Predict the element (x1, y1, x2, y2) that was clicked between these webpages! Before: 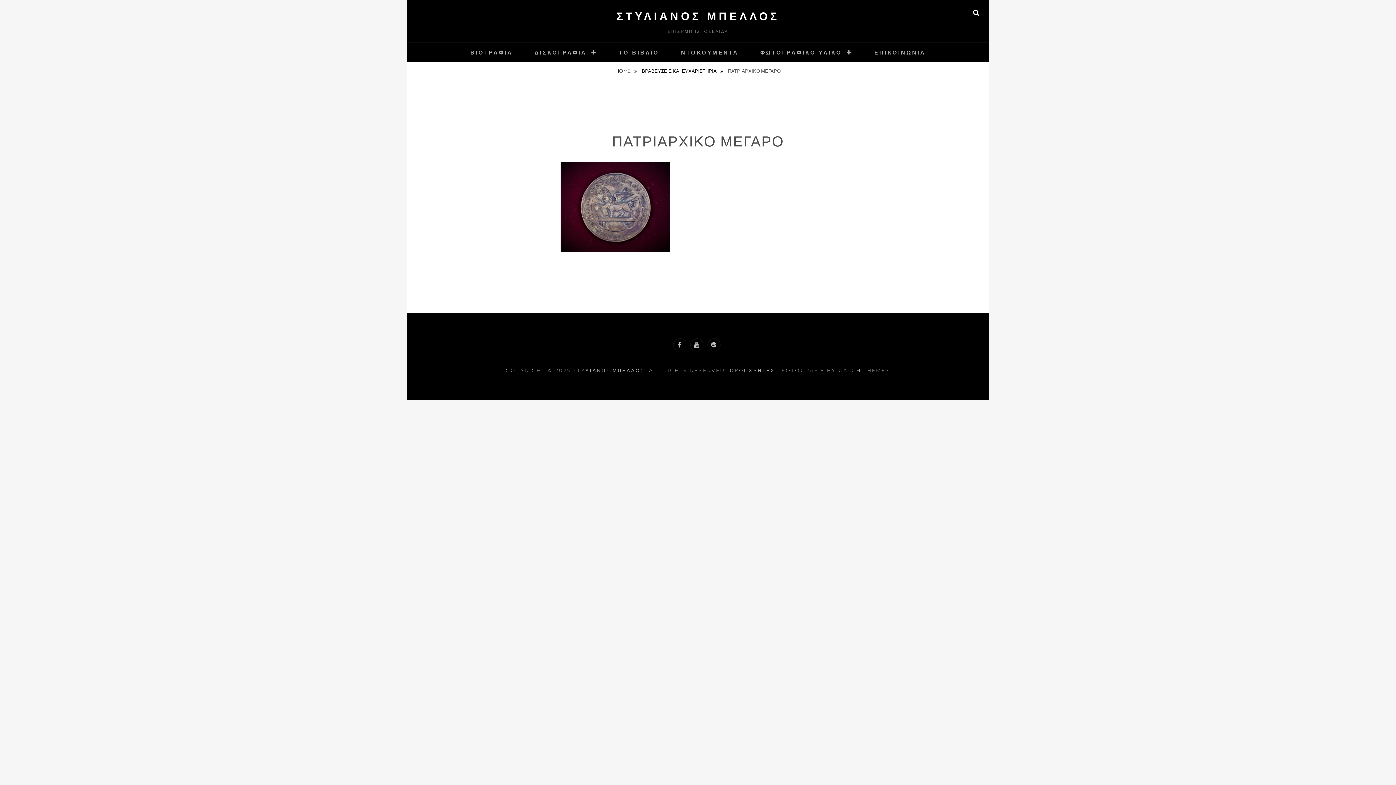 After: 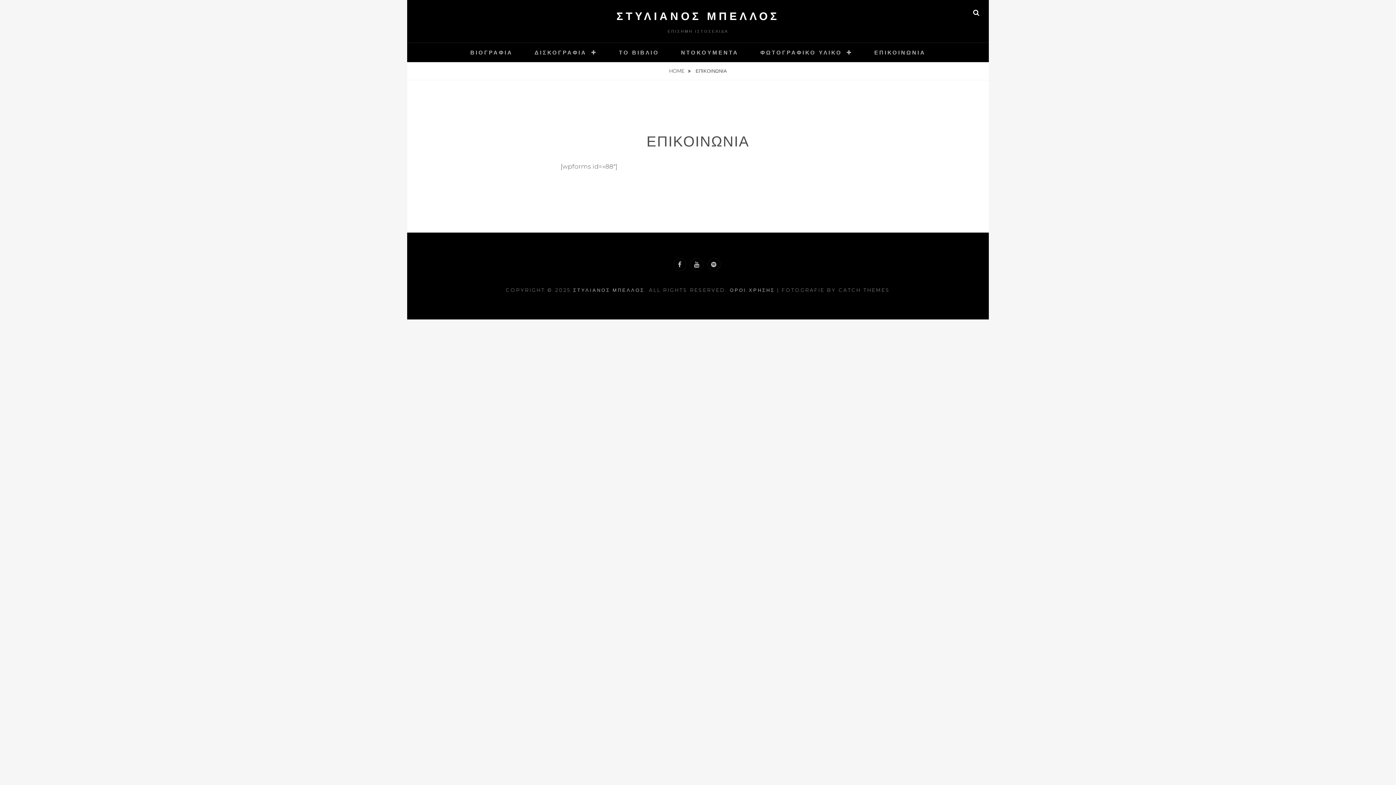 Action: bbox: (864, 42, 936, 62) label: ΕΠΙΚΟΙΝΩΝΙΑ